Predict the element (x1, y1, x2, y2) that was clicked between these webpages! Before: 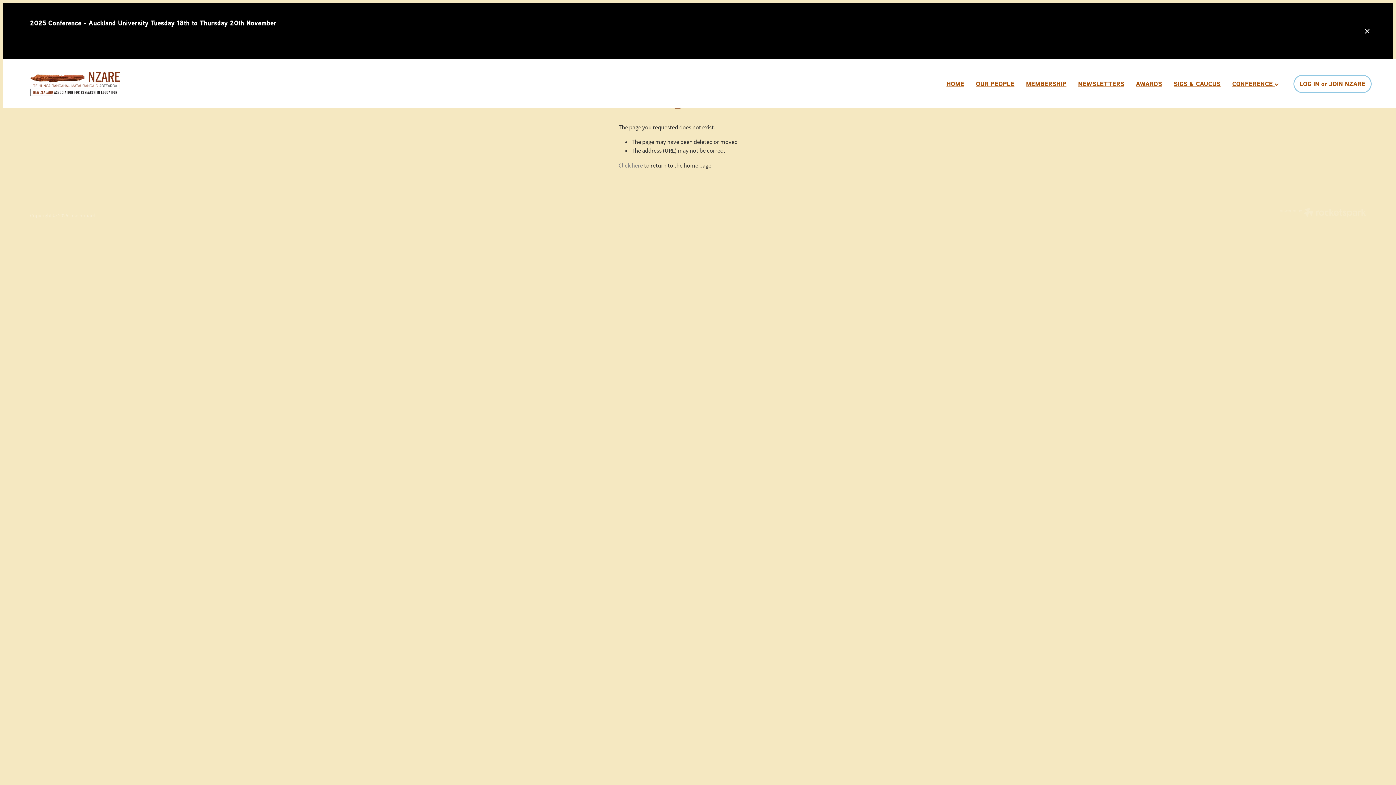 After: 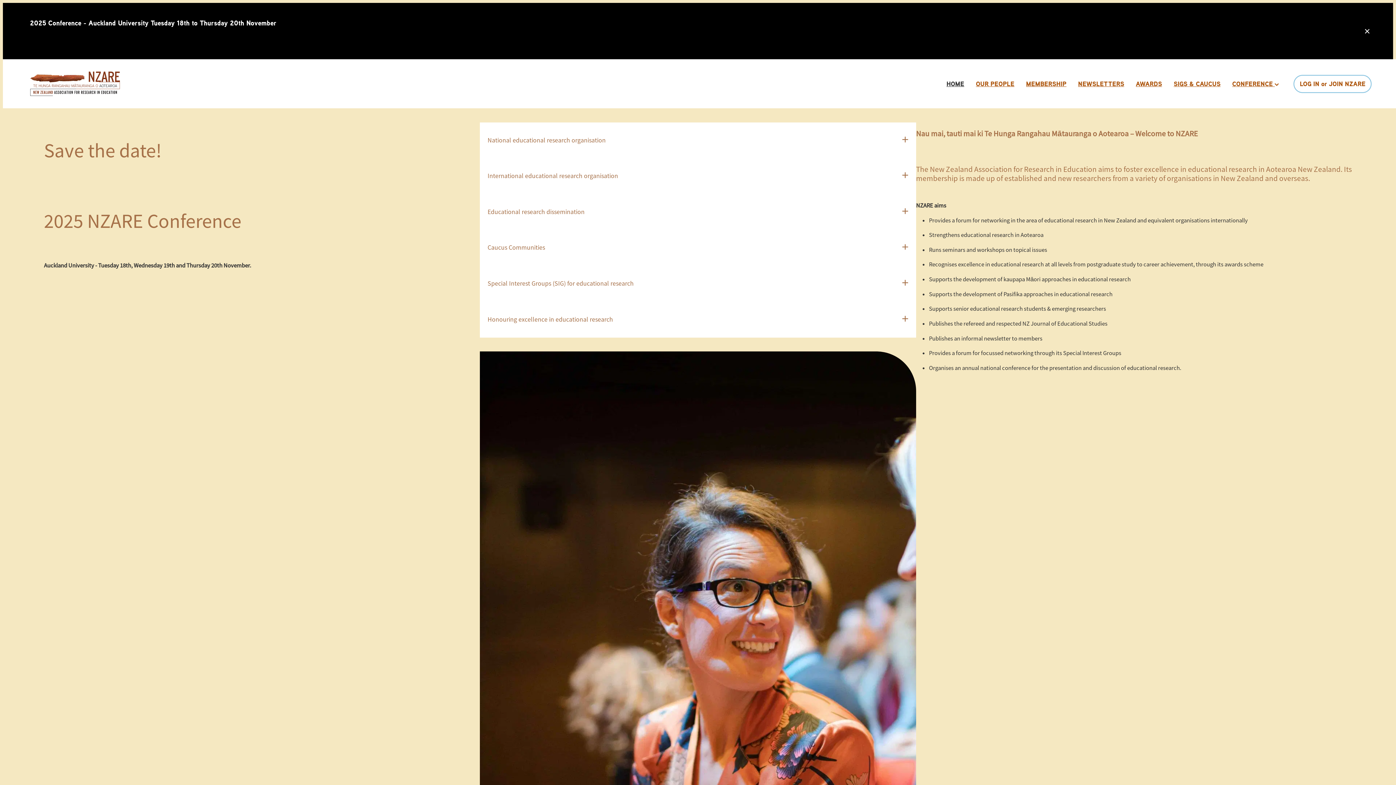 Action: bbox: (30, 71, 298, 96)